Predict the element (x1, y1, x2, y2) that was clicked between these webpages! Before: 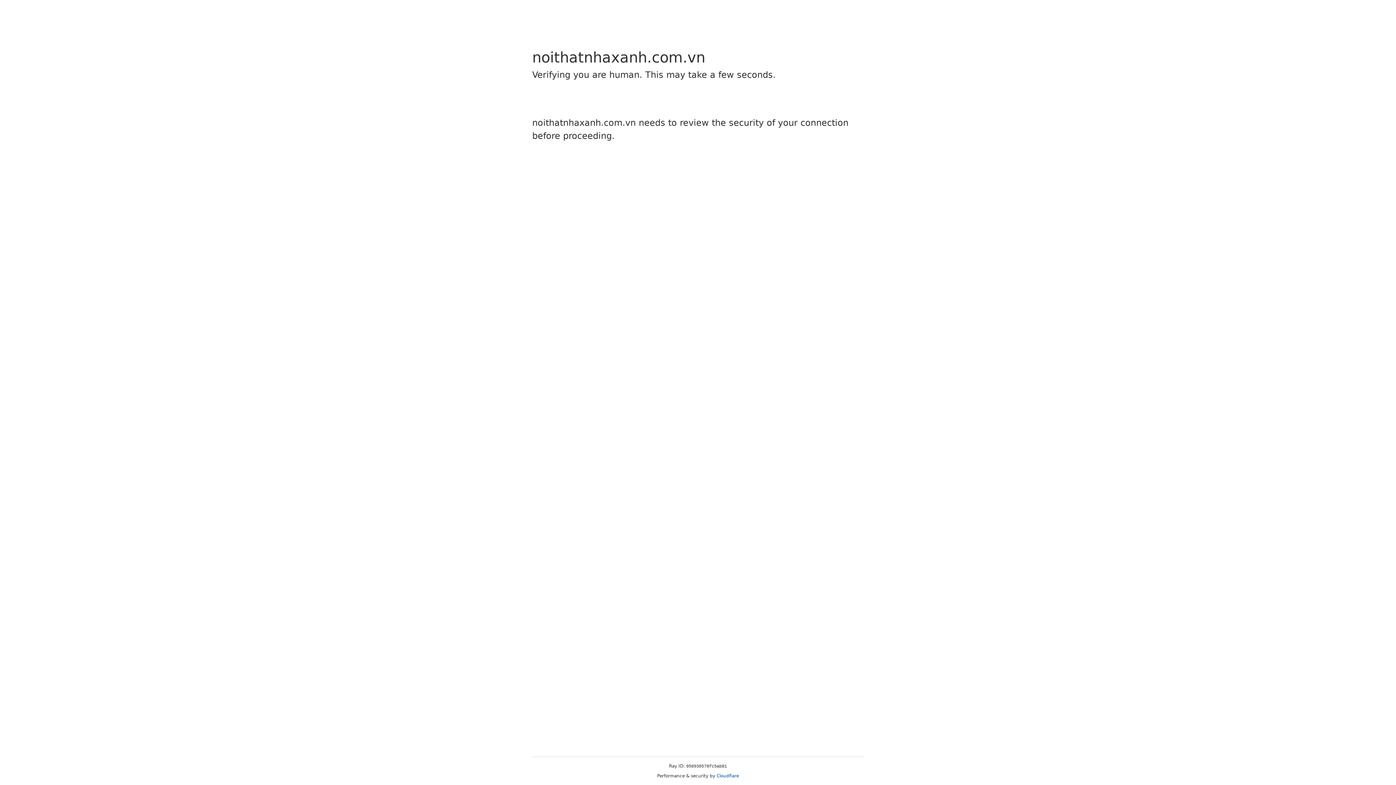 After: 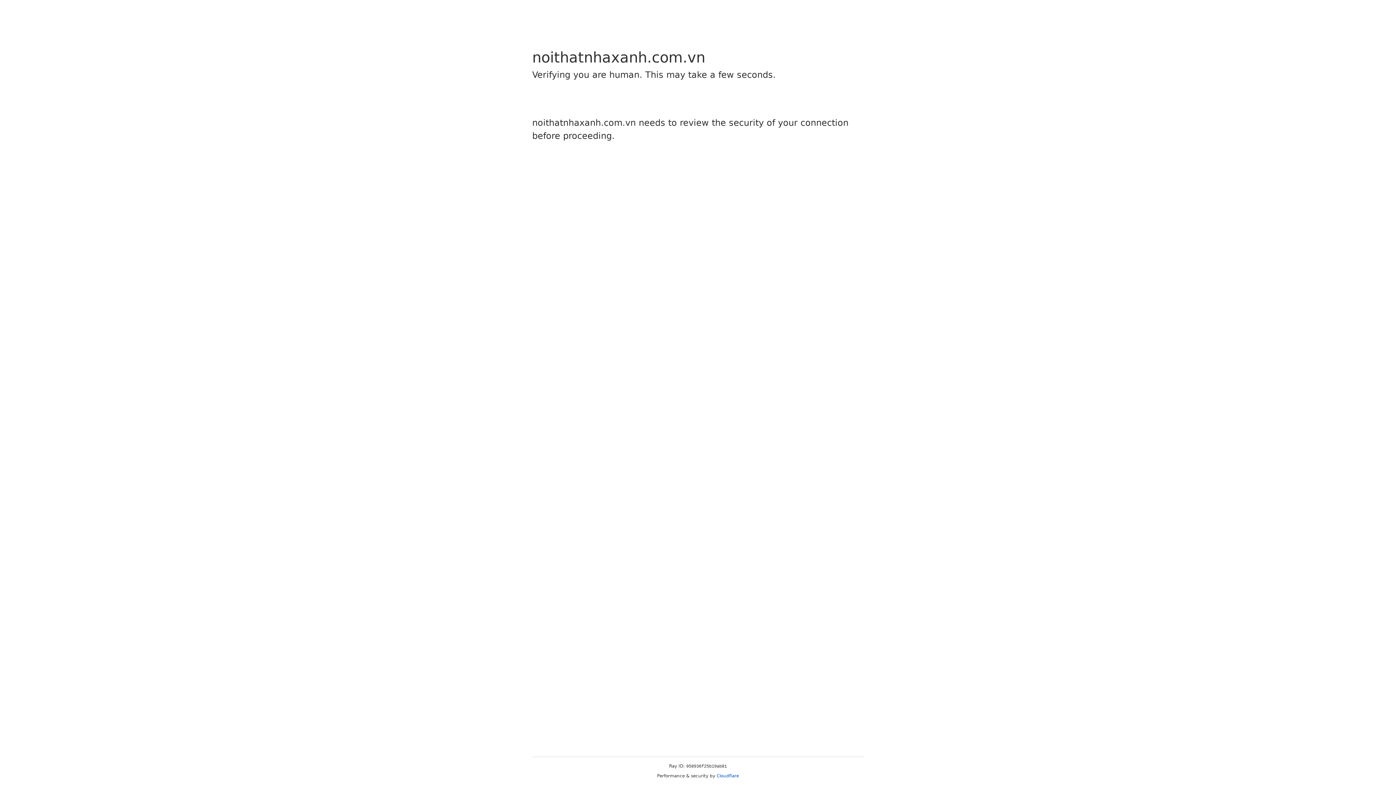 Action: label: Cloudflare bbox: (716, 773, 739, 778)